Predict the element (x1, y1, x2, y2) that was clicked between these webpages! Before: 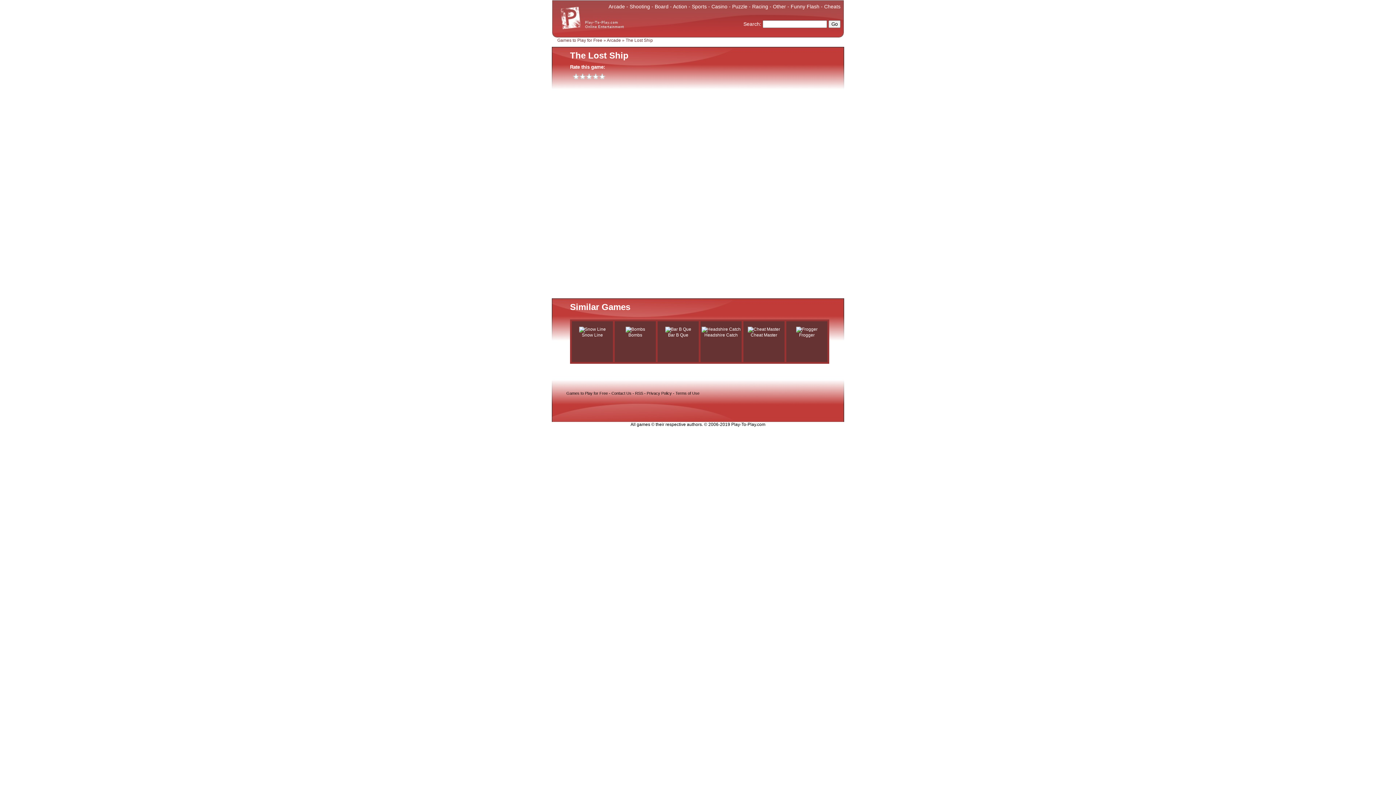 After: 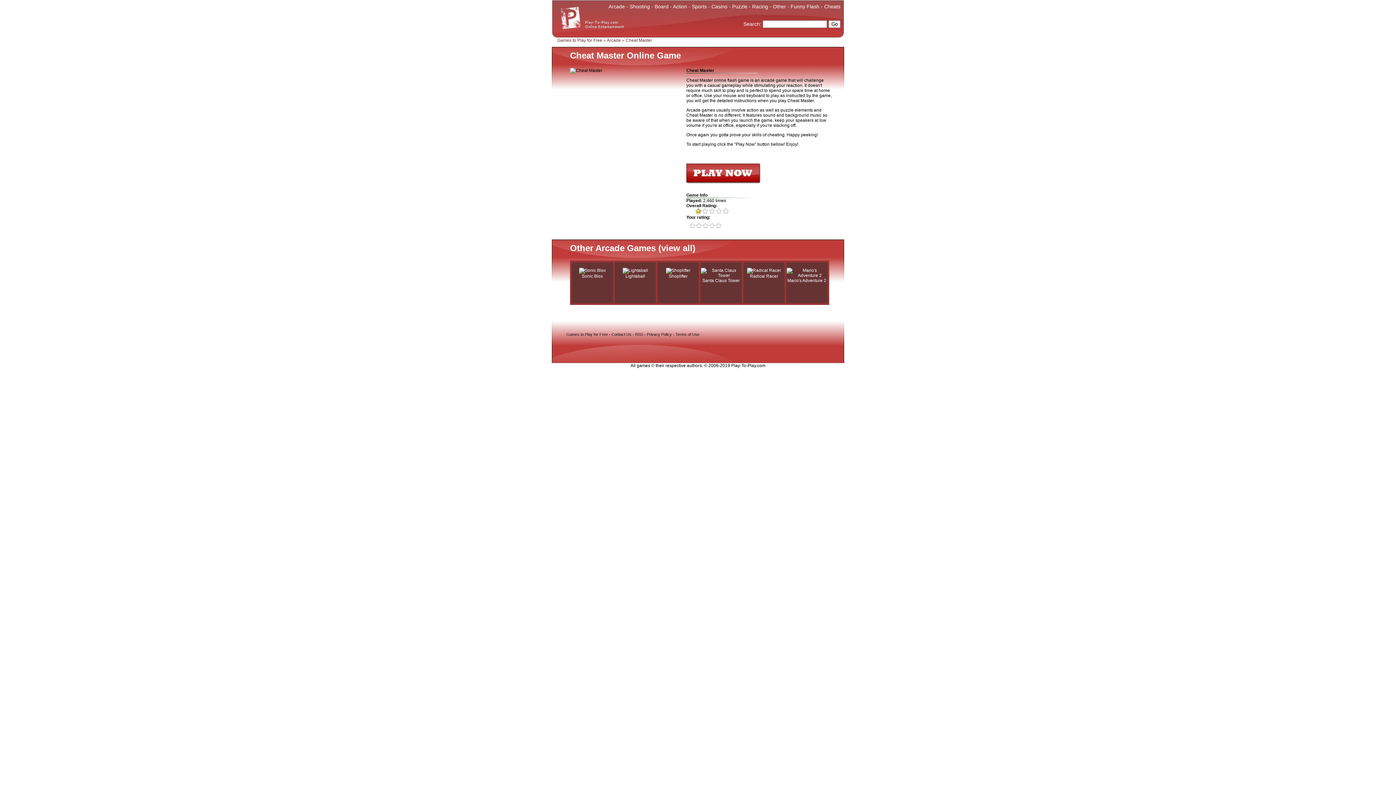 Action: label: 
Cheat Master bbox: (748, 326, 780, 337)